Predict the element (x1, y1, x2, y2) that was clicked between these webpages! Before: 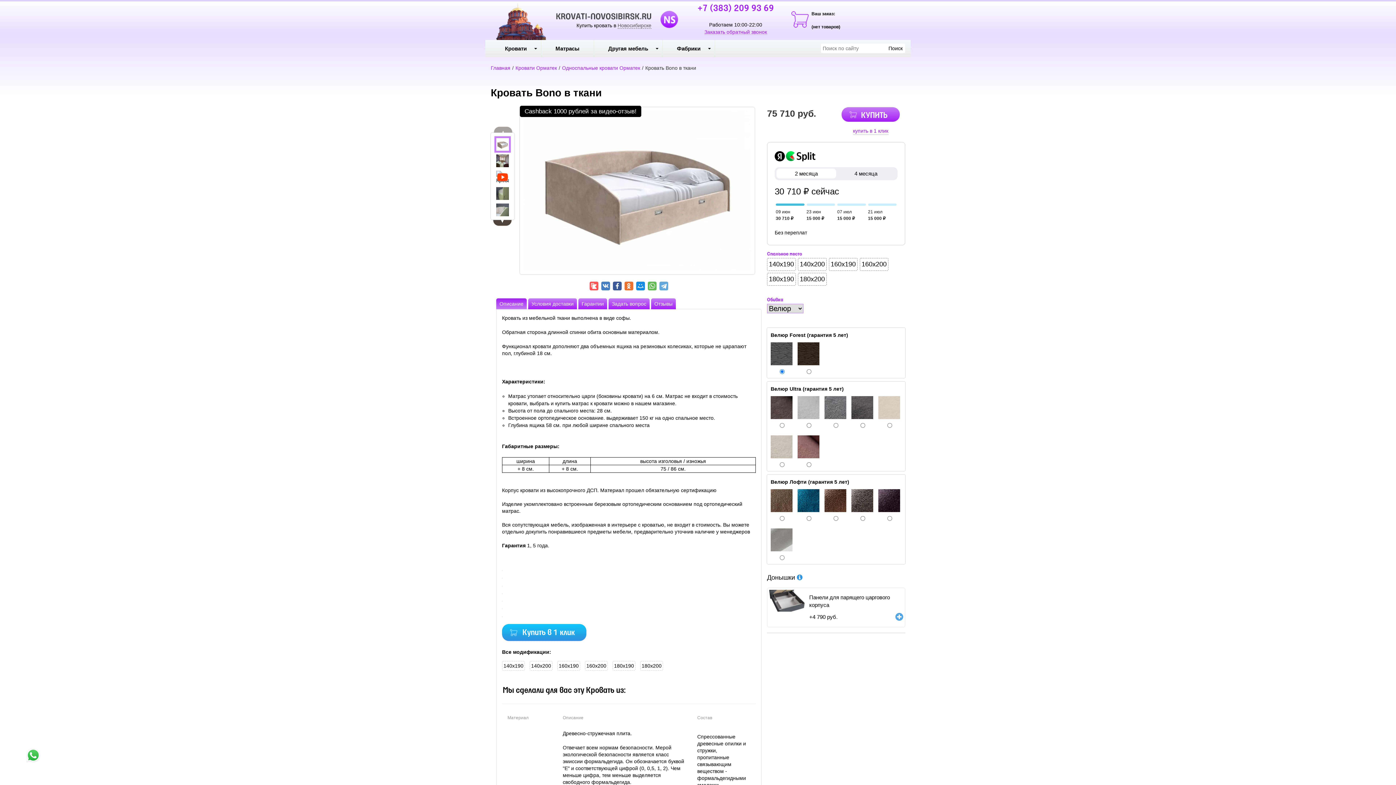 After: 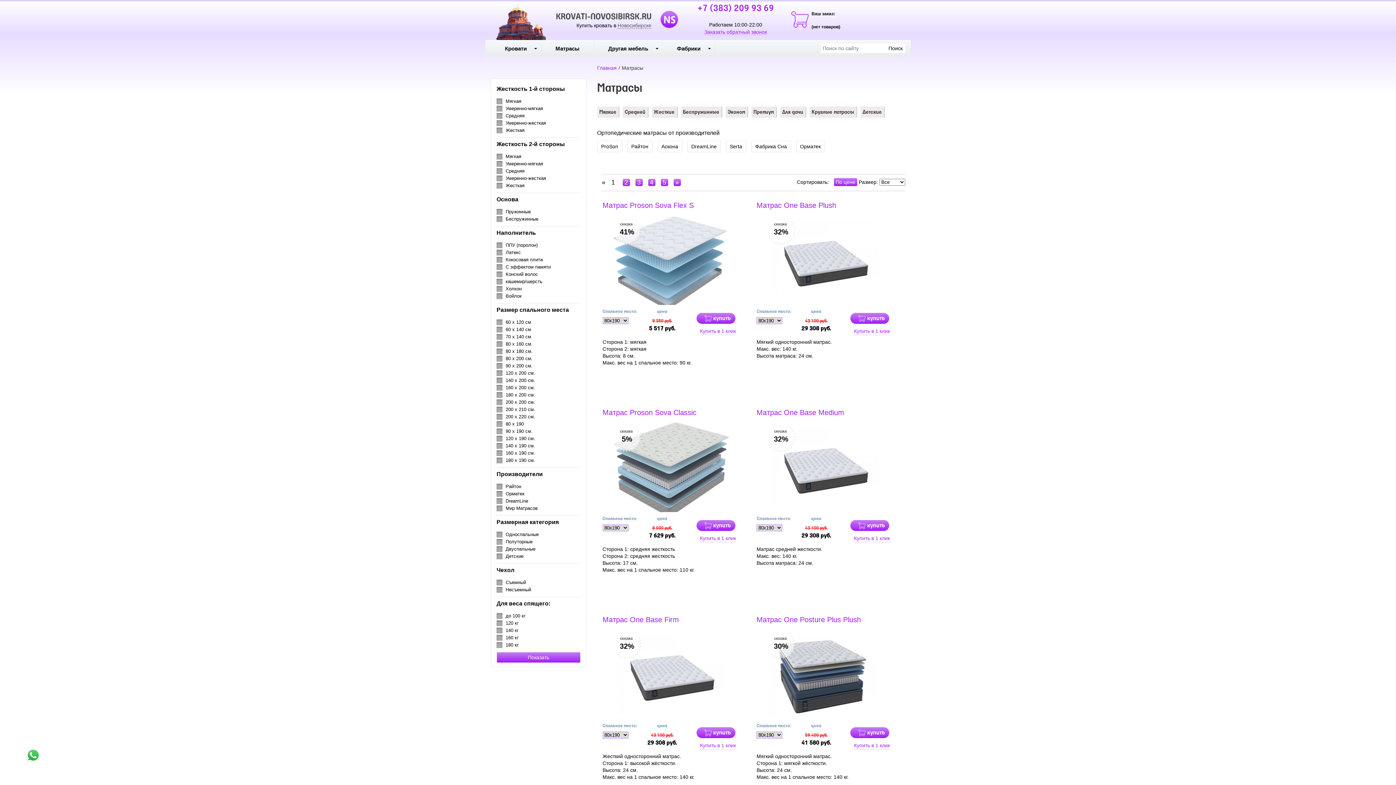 Action: bbox: (541, 40, 593, 57) label: Матрасы